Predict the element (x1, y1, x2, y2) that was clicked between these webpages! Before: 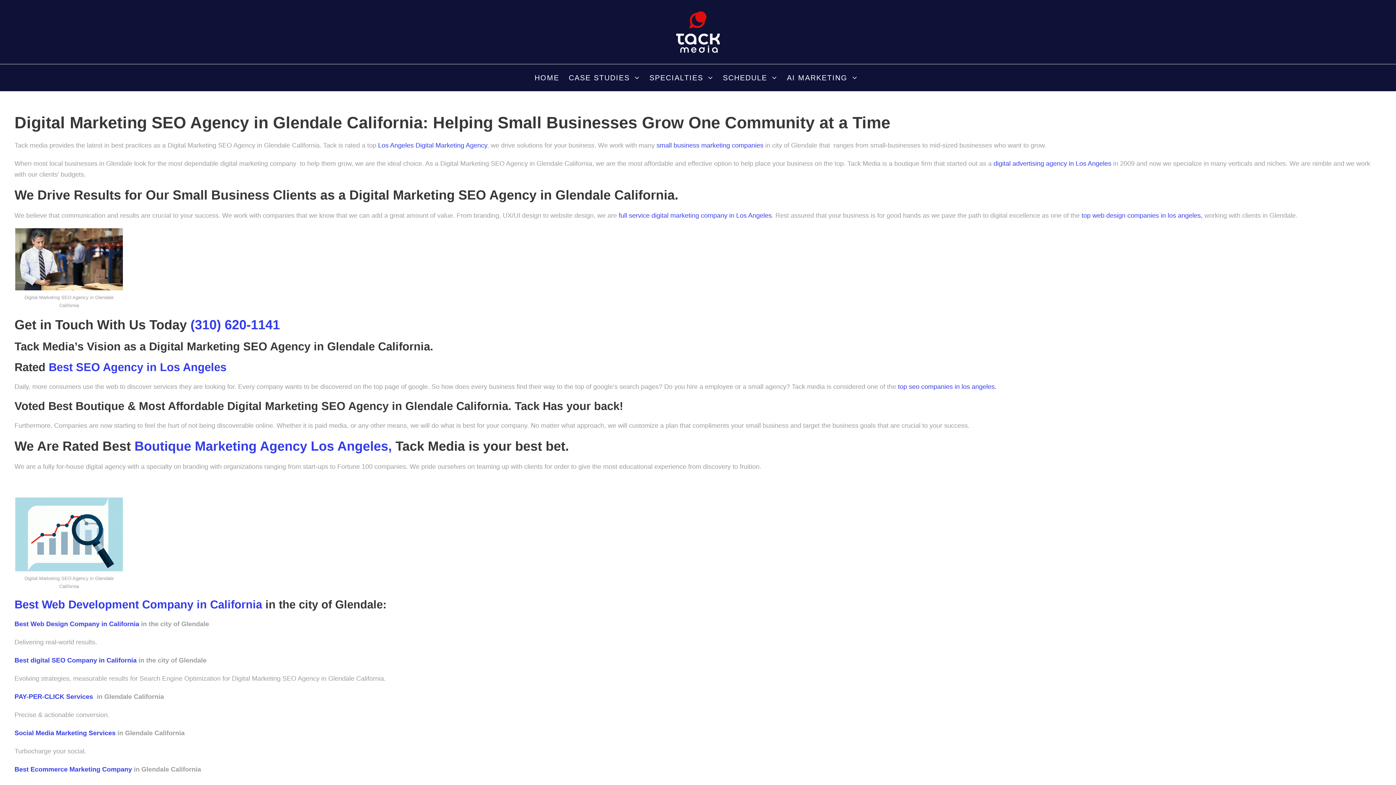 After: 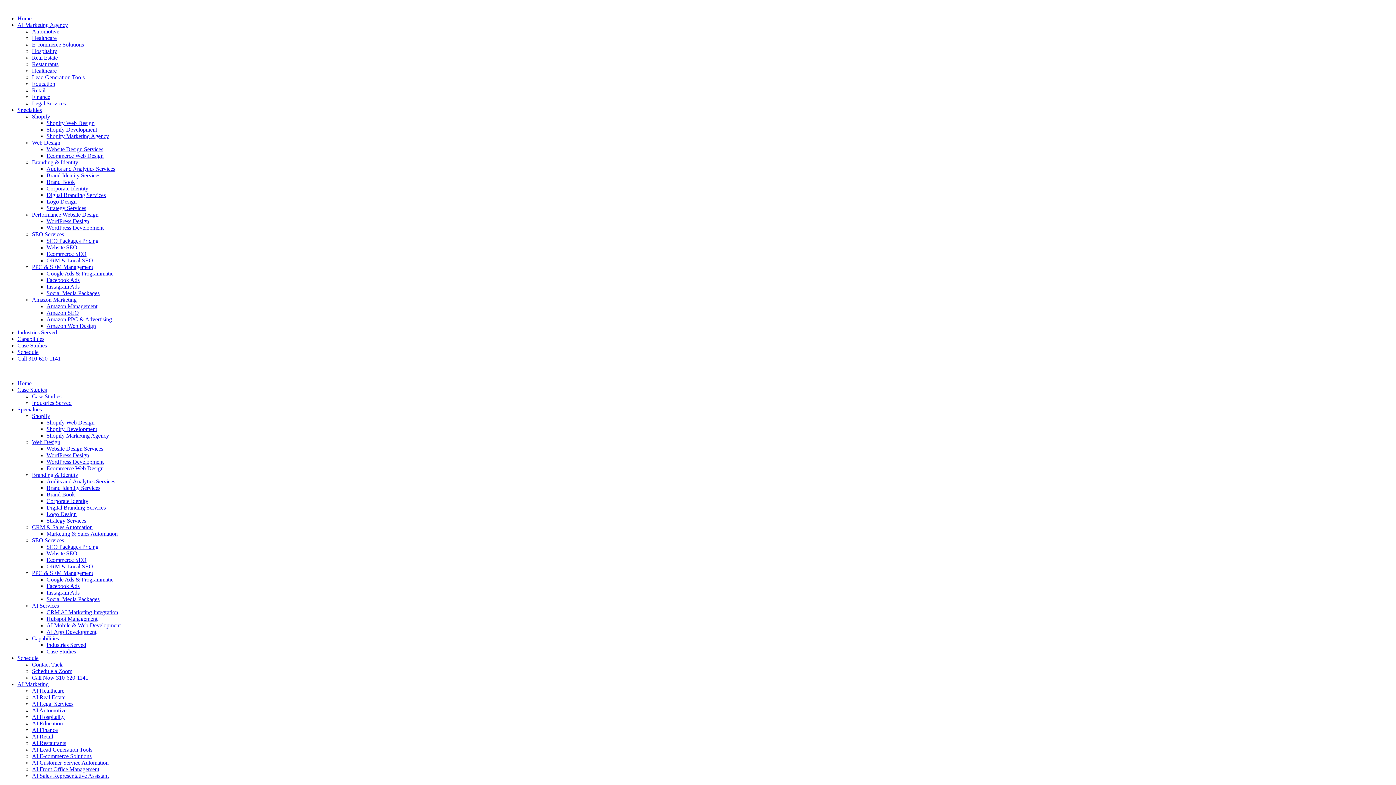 Action: bbox: (898, 383, 998, 390) label: top seo companies in los angeles. 